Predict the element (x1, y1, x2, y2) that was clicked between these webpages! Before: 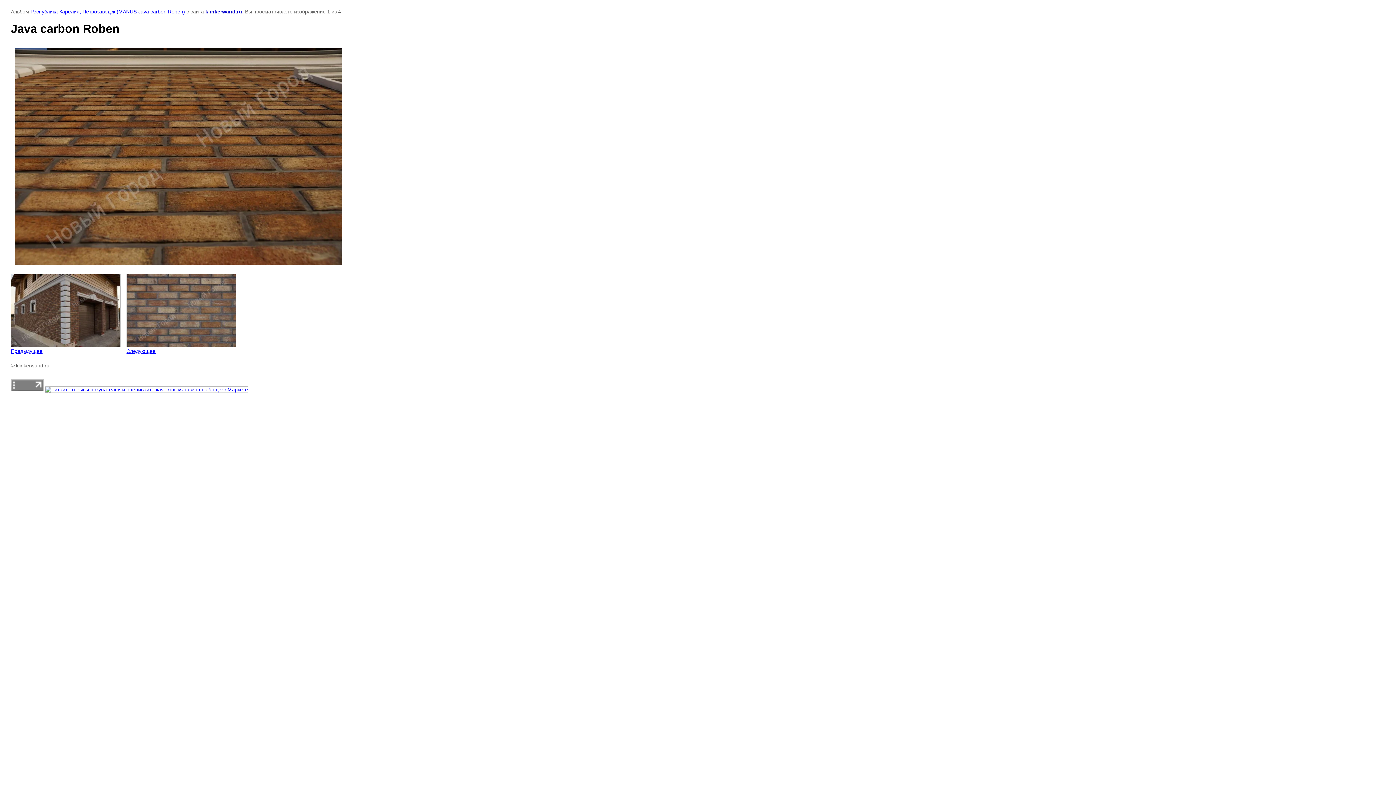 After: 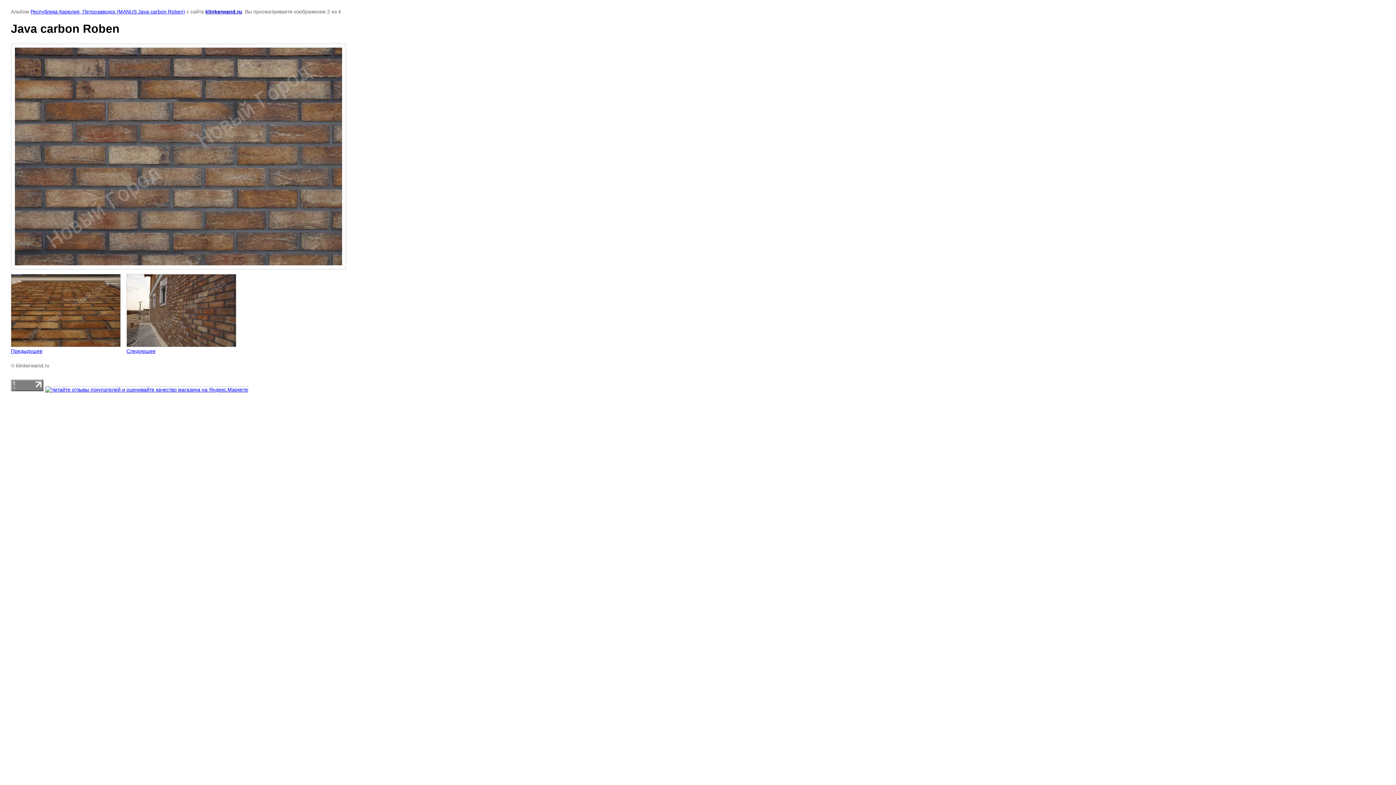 Action: bbox: (126, 274, 236, 354) label: 
Следующее